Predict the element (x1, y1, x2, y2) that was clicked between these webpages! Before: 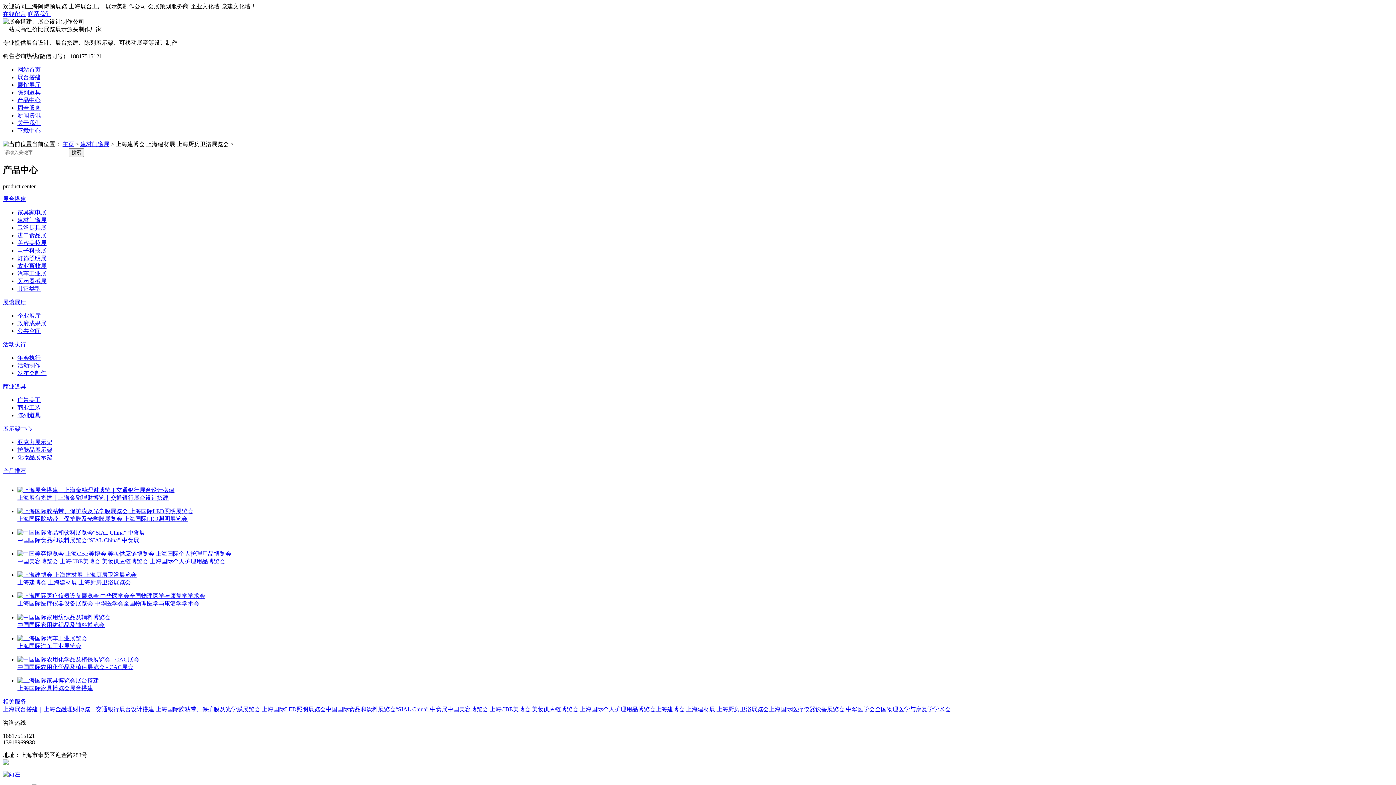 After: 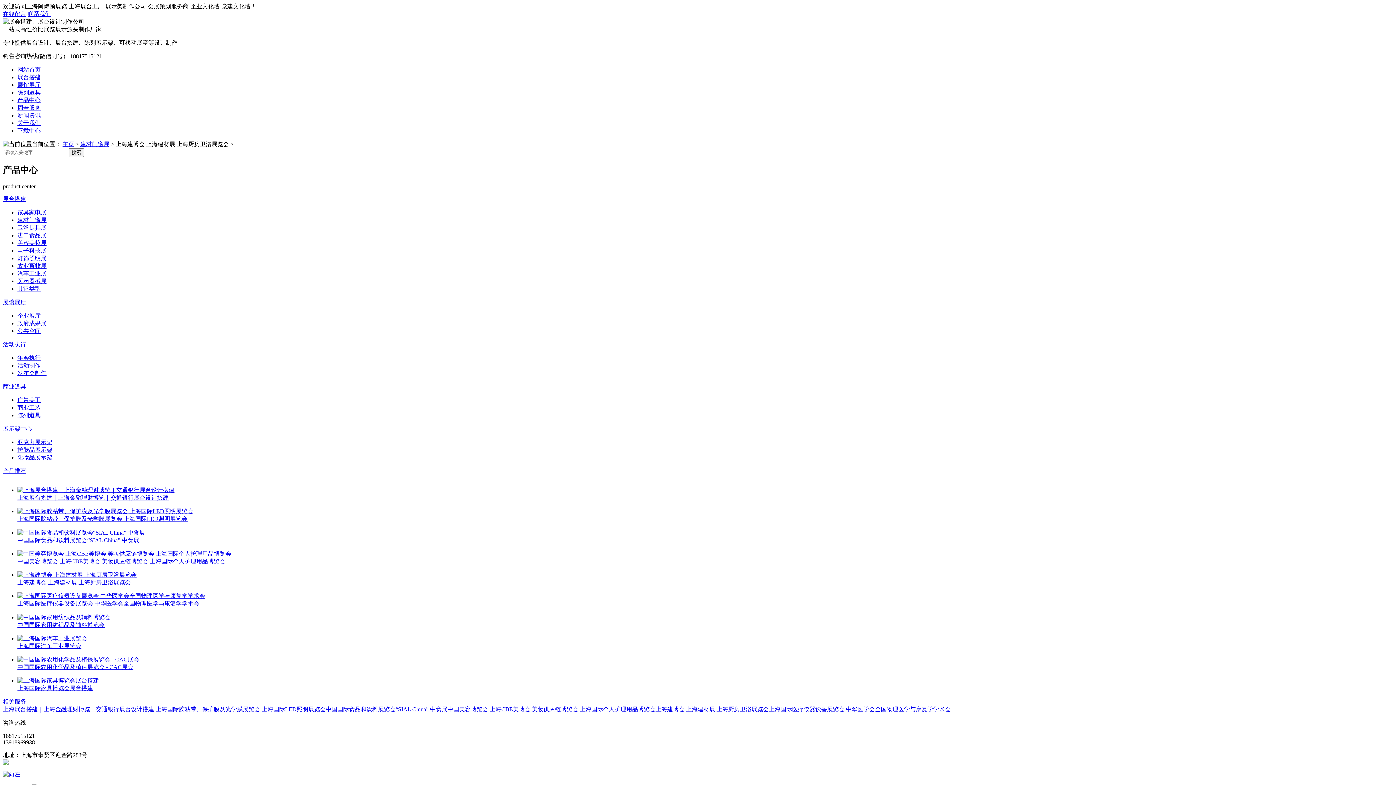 Action: bbox: (17, 579, 130, 585) label: 上海建博会 上海建材展 上海厨房卫浴展览会